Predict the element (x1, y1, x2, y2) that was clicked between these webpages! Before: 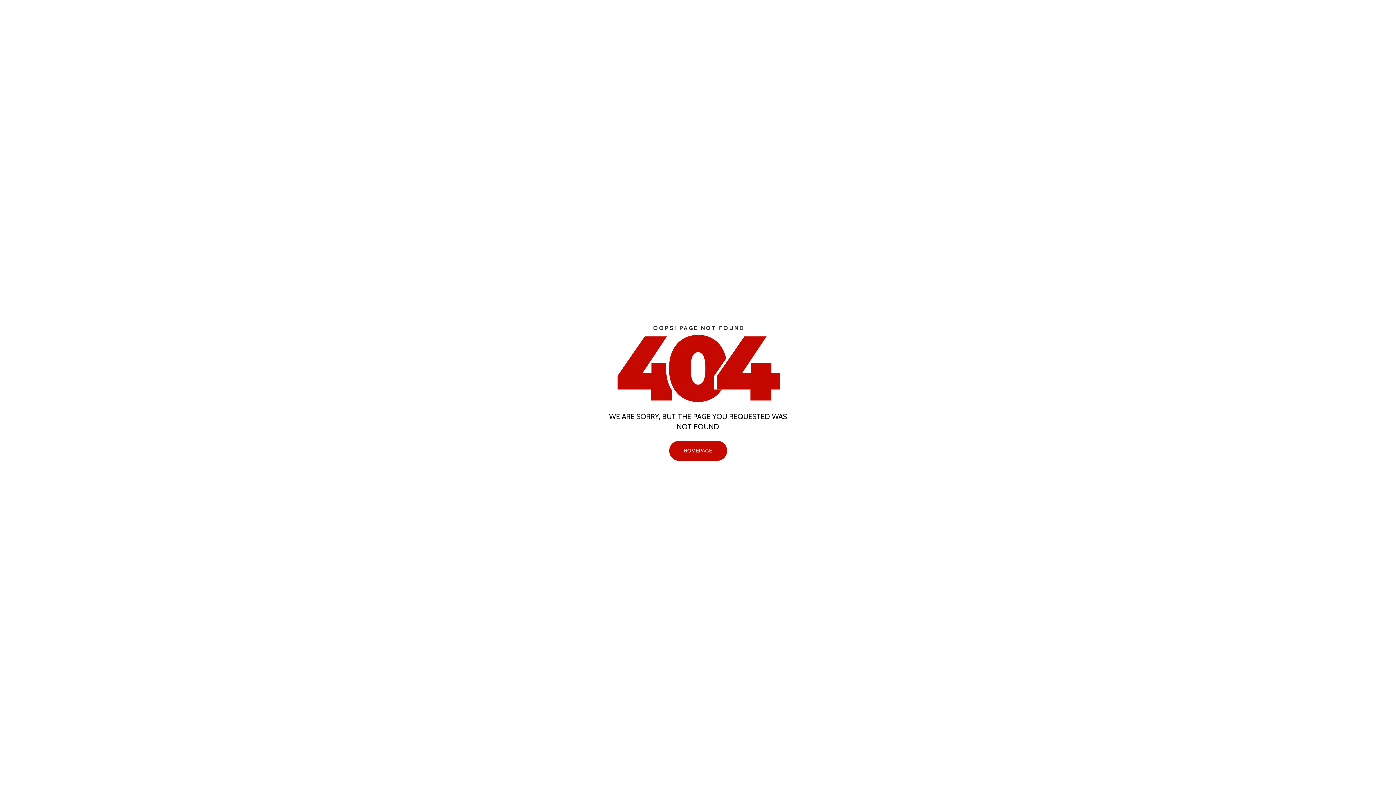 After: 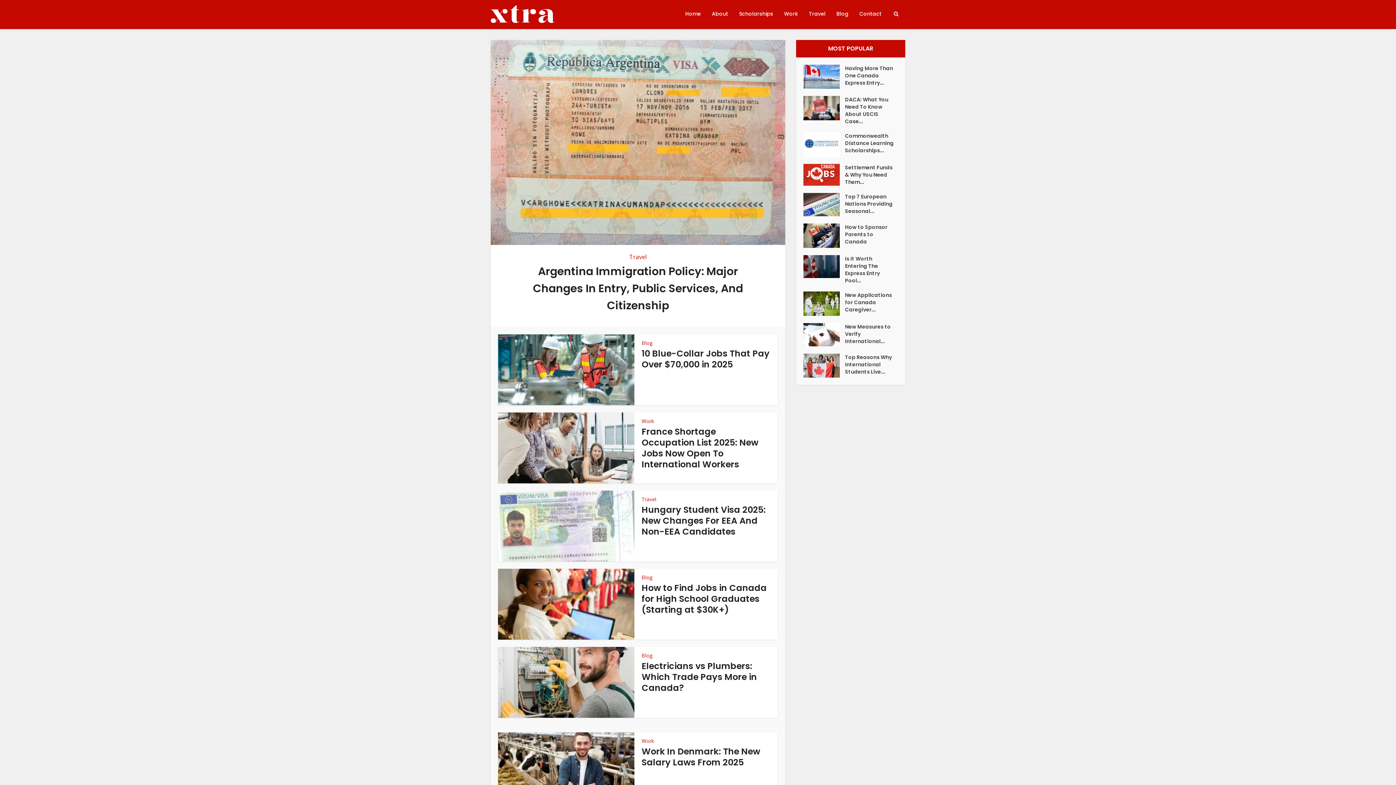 Action: label: HOMEPAGE bbox: (669, 441, 727, 461)